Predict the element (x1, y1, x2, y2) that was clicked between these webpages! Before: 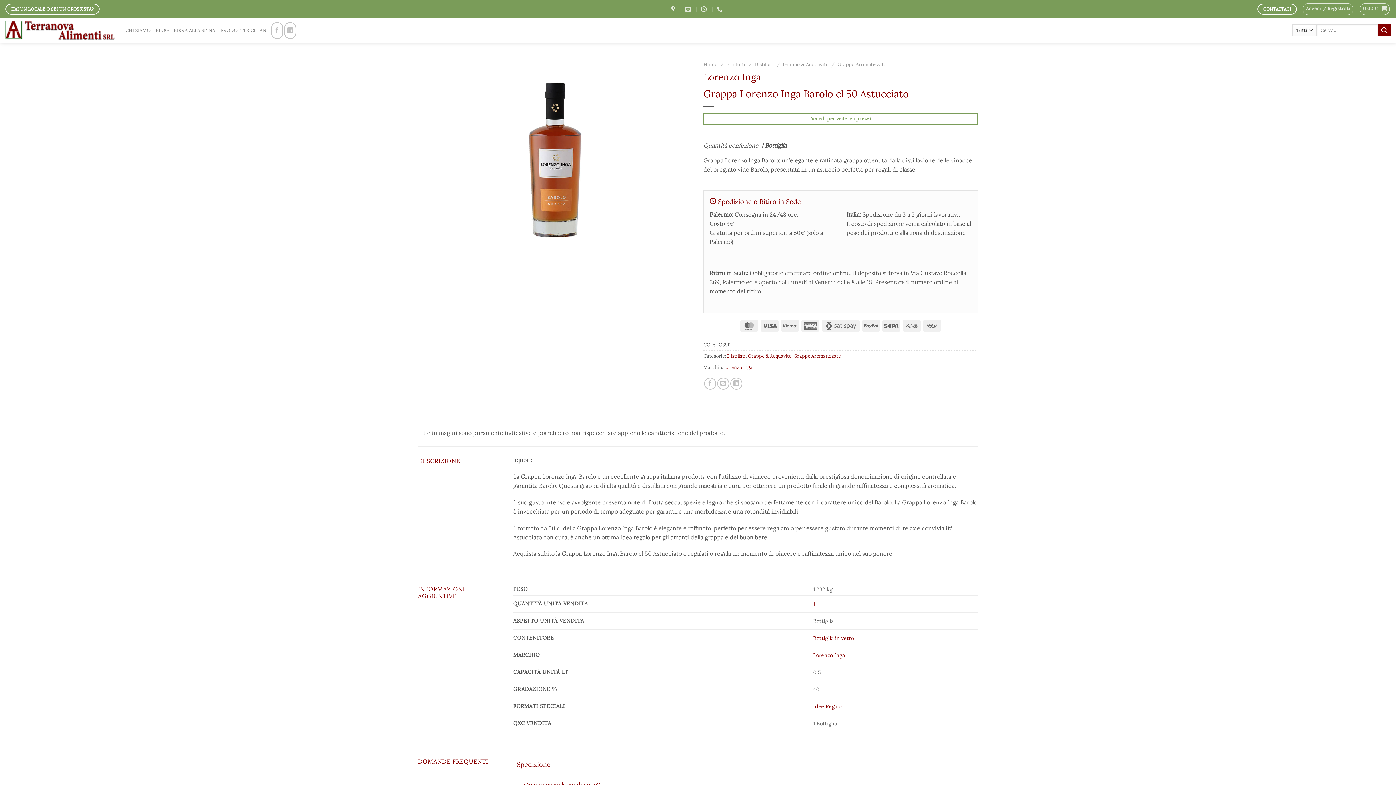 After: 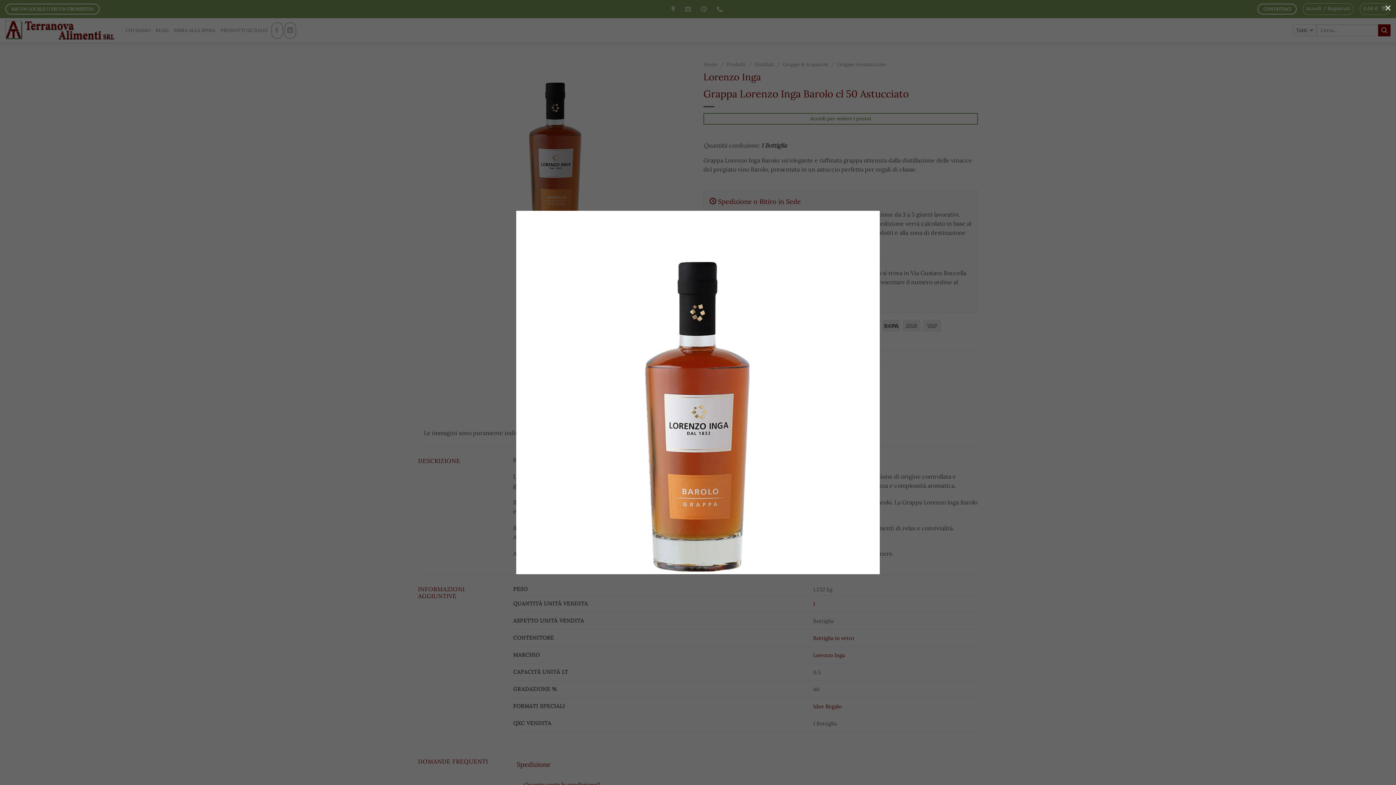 Action: bbox: (464, 143, 646, 150)